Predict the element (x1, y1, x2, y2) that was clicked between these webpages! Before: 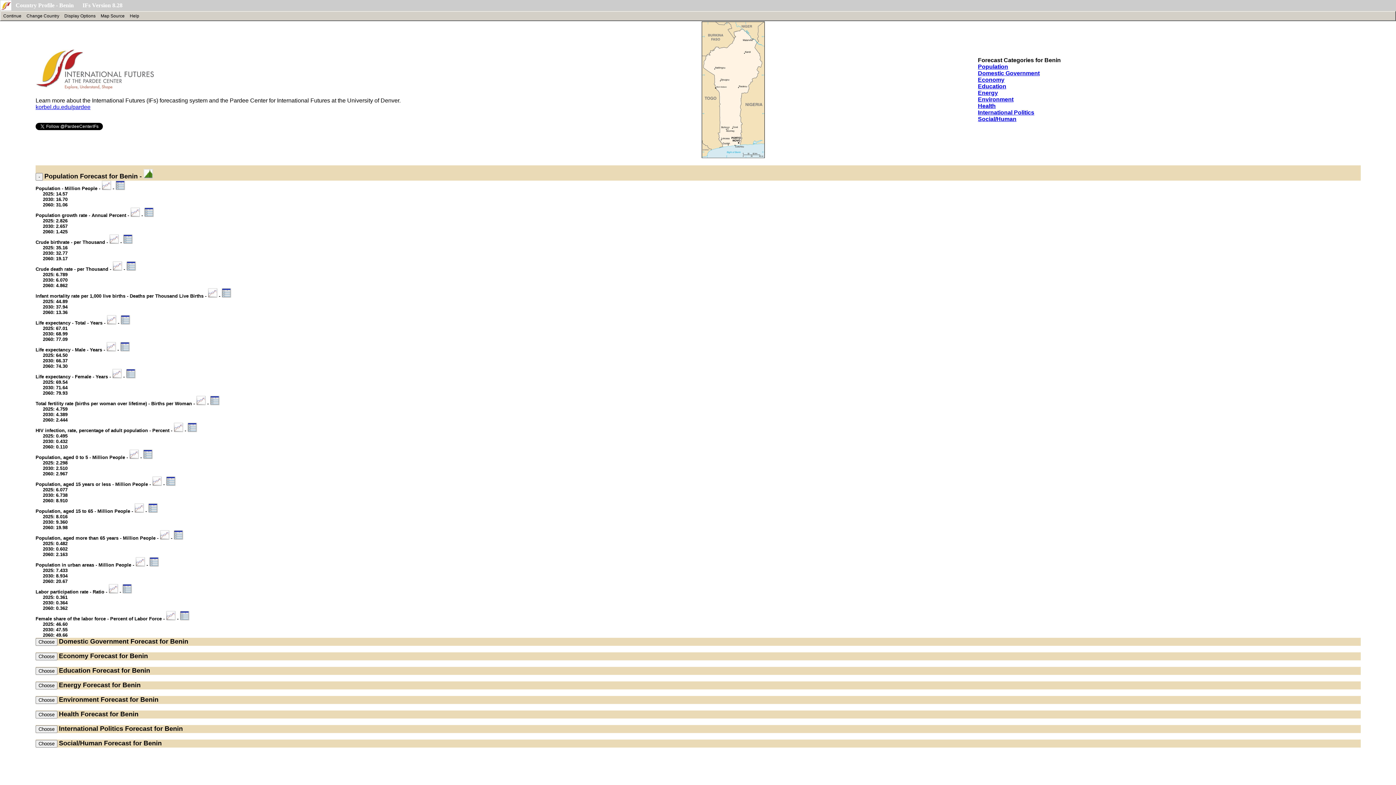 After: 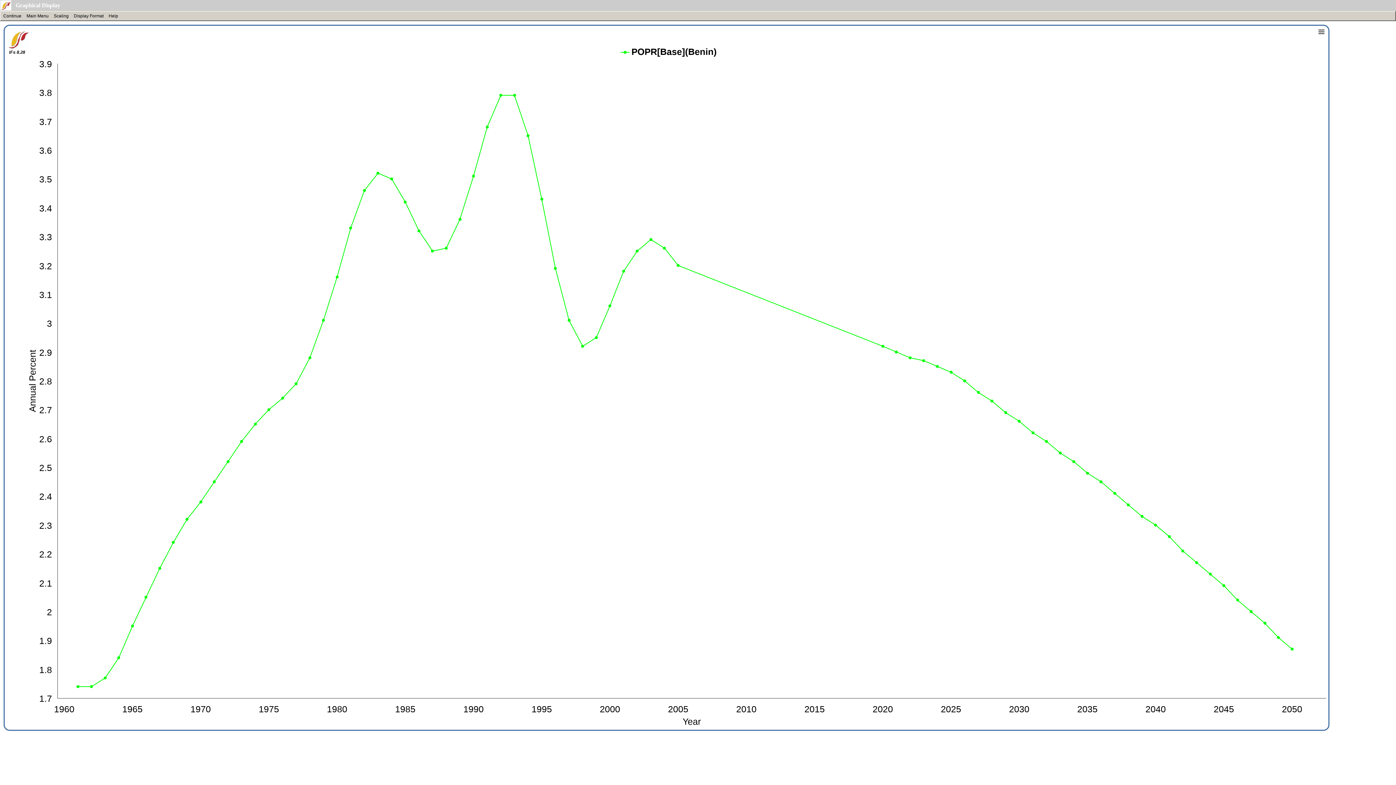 Action: bbox: (130, 212, 140, 218)